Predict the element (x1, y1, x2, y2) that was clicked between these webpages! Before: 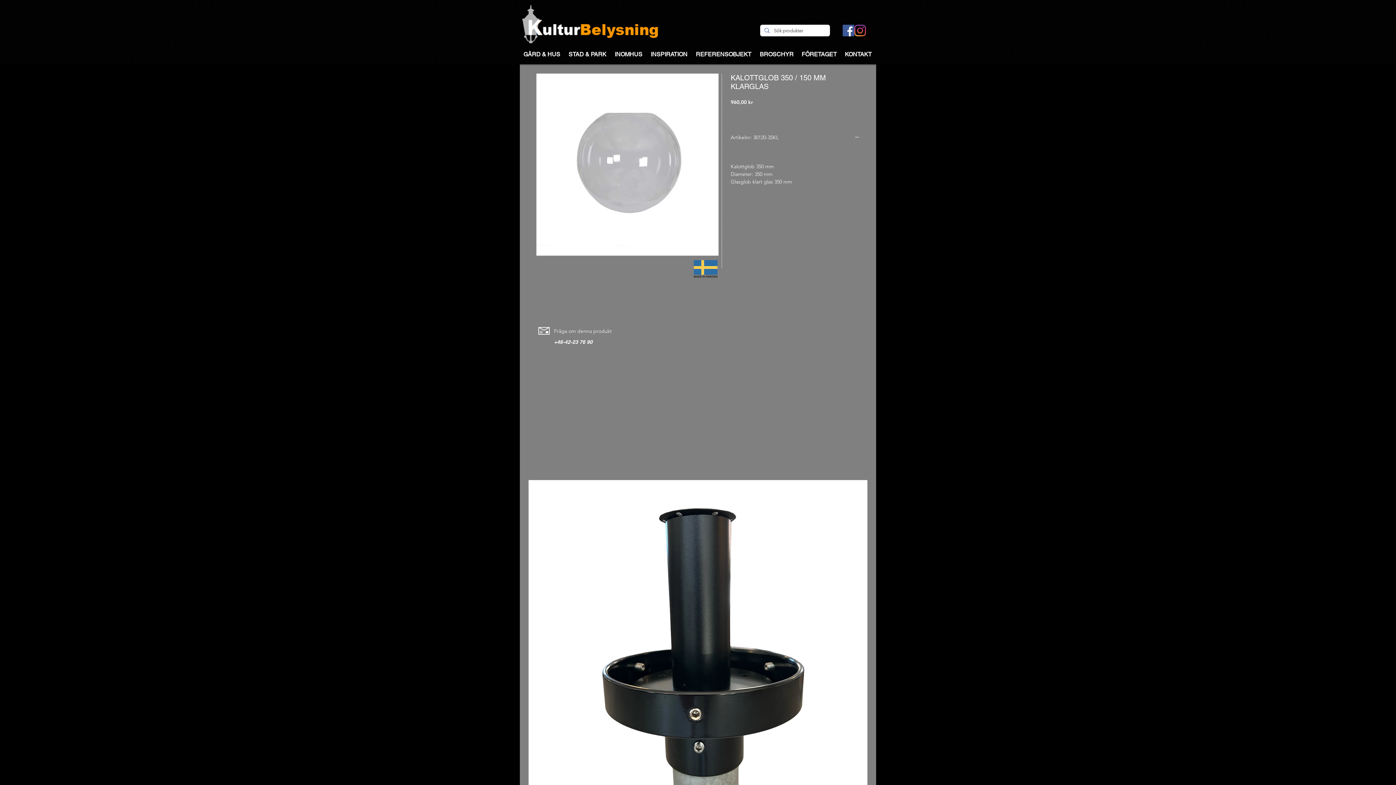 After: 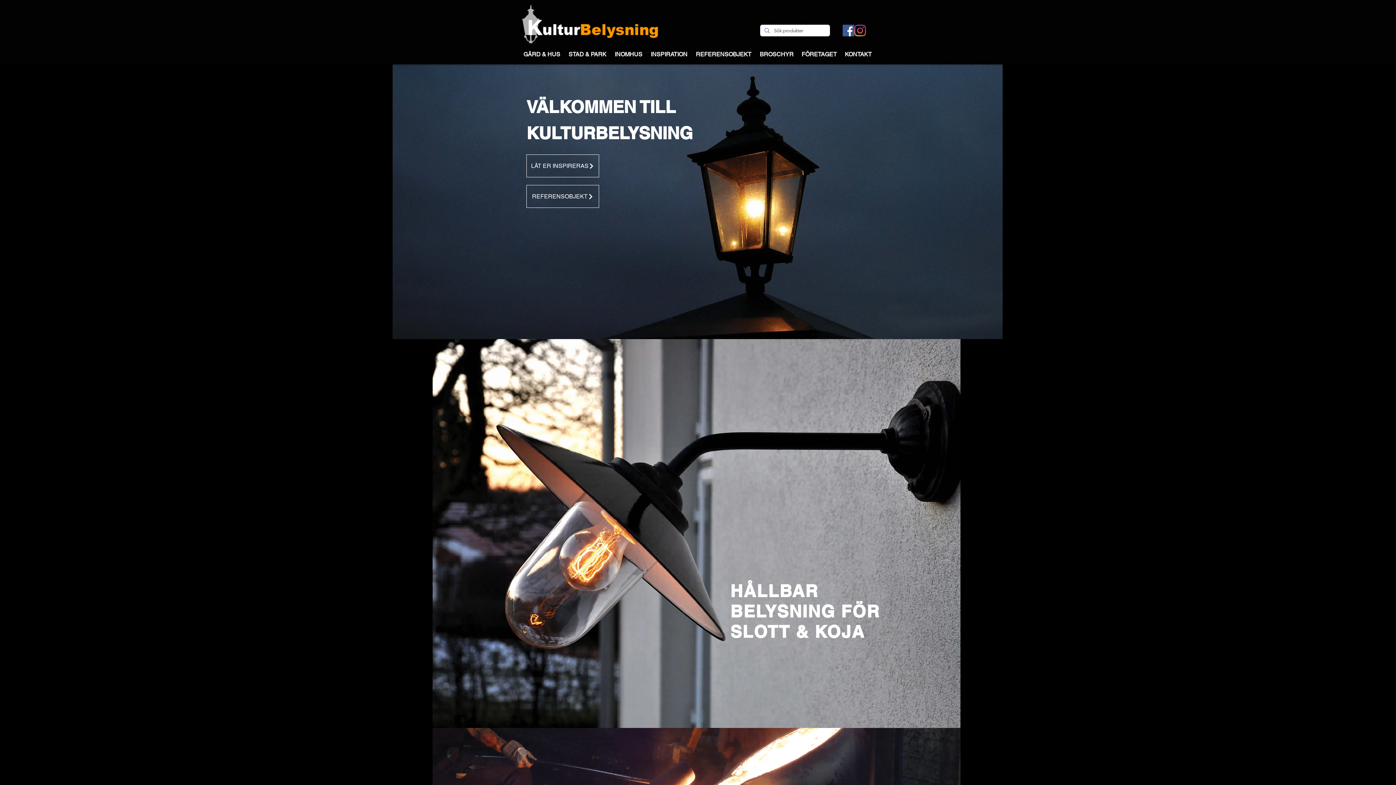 Action: bbox: (520, 2, 658, 45)